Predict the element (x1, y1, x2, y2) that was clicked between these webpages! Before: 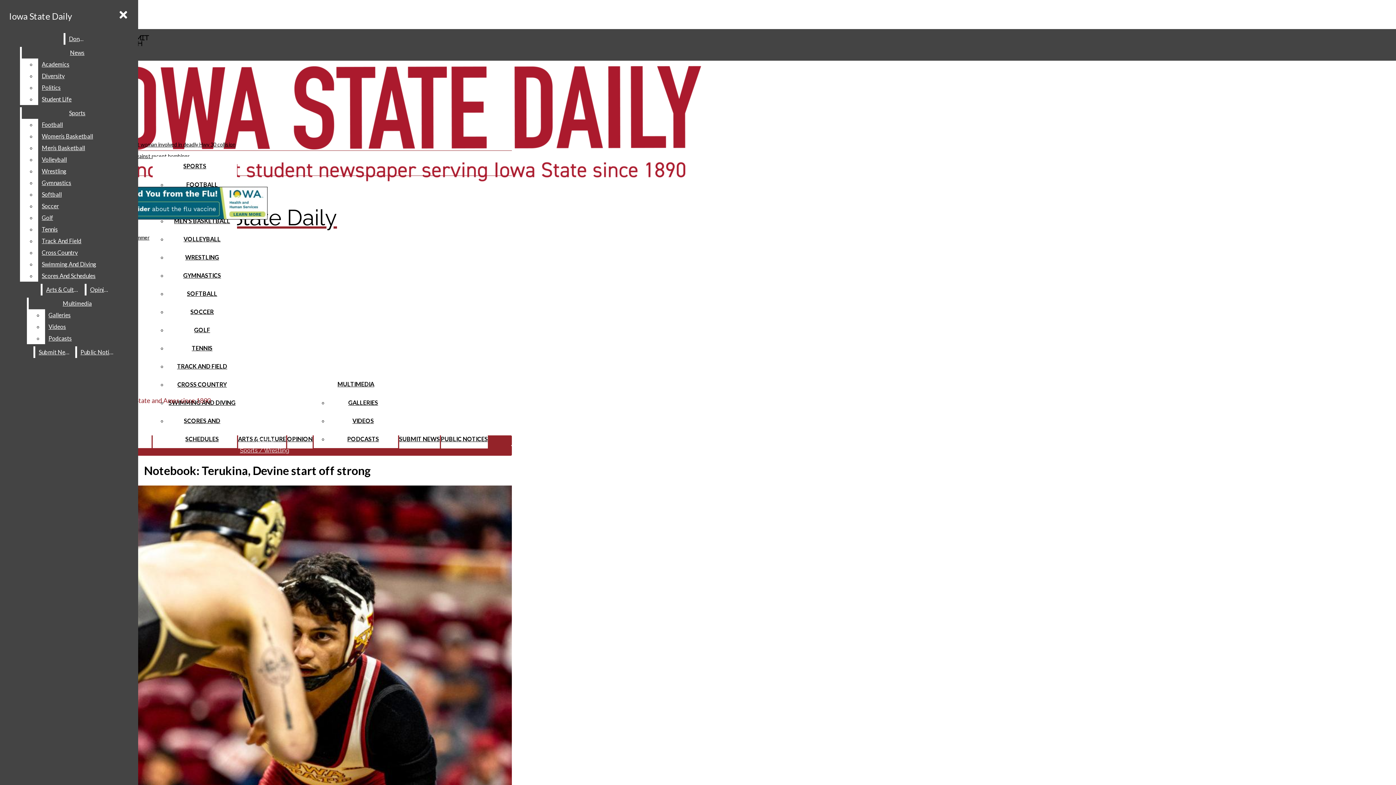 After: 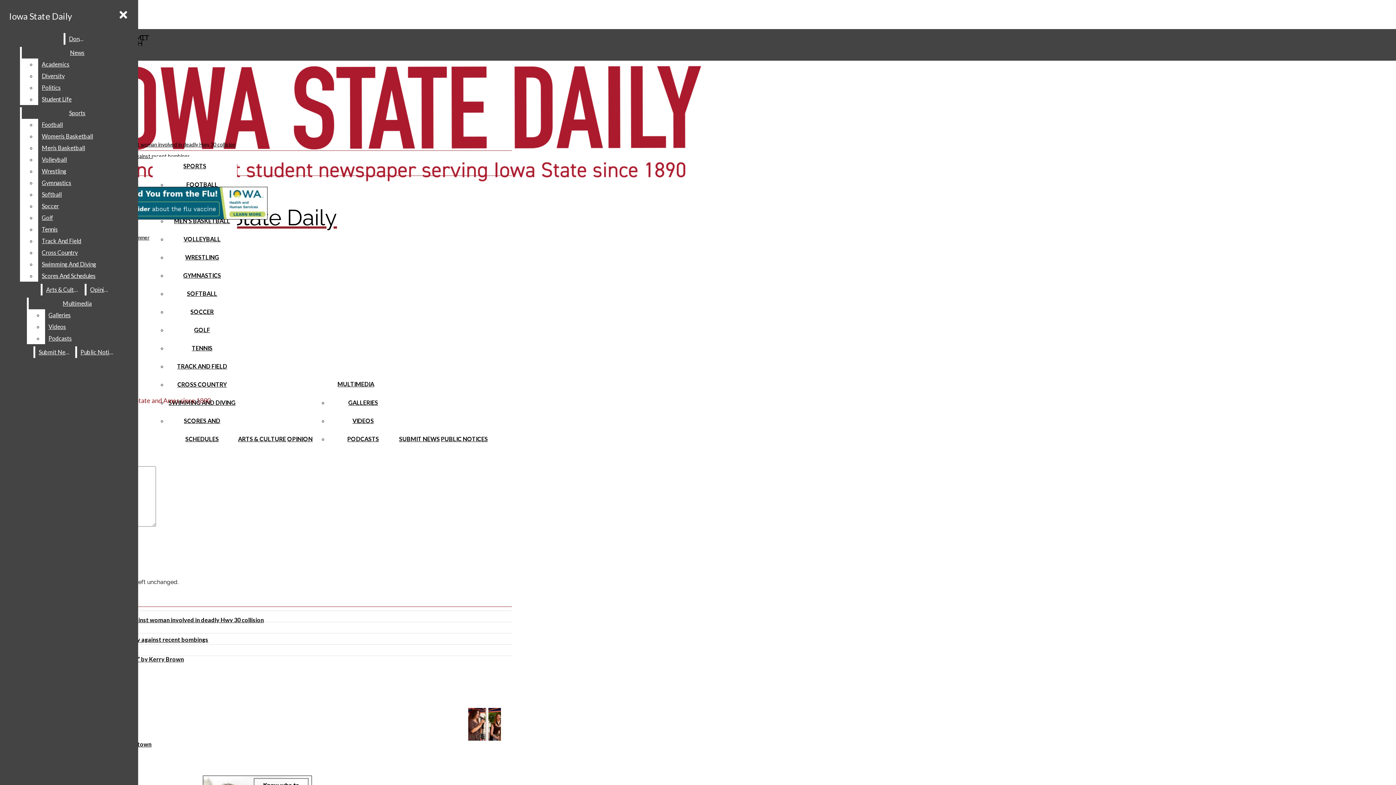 Action: label: Submit News bbox: (35, 346, 74, 358)